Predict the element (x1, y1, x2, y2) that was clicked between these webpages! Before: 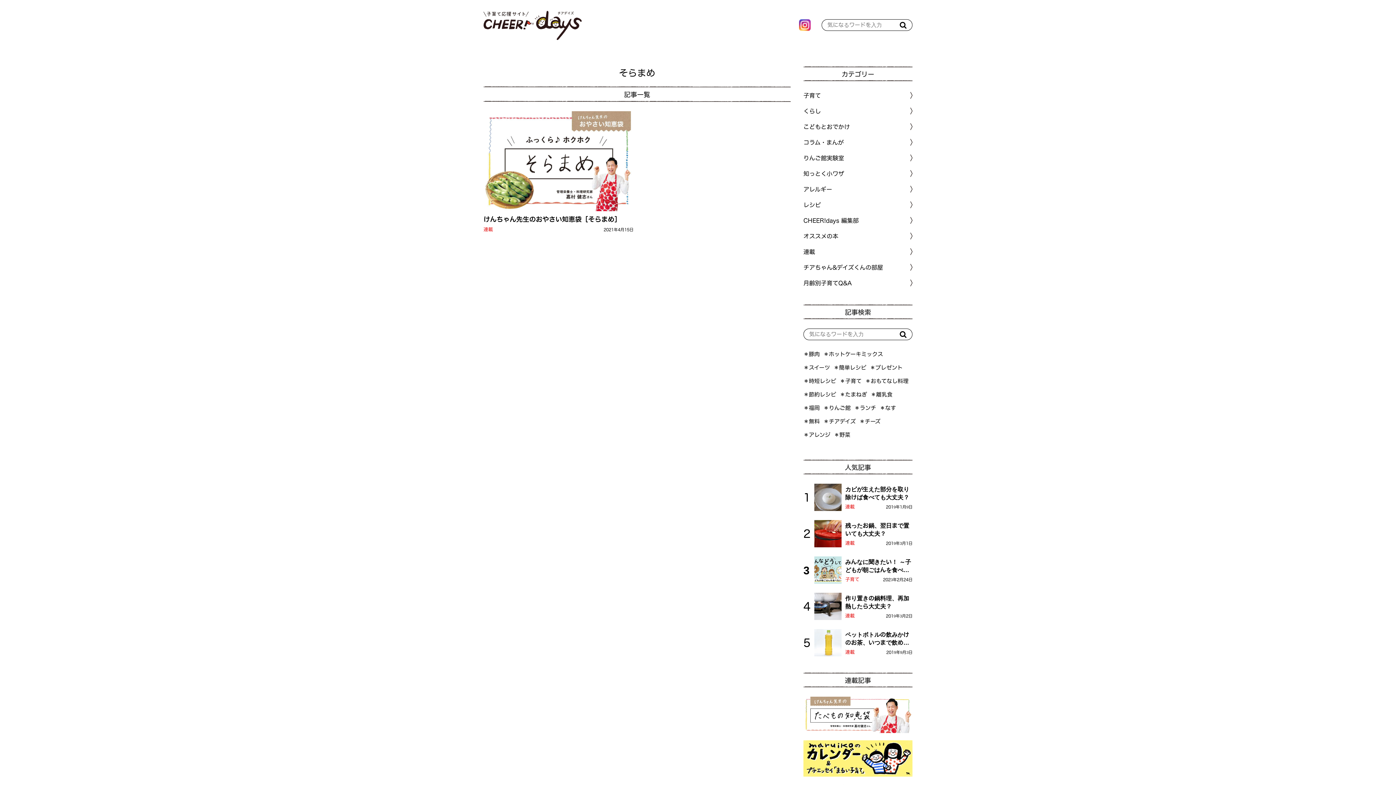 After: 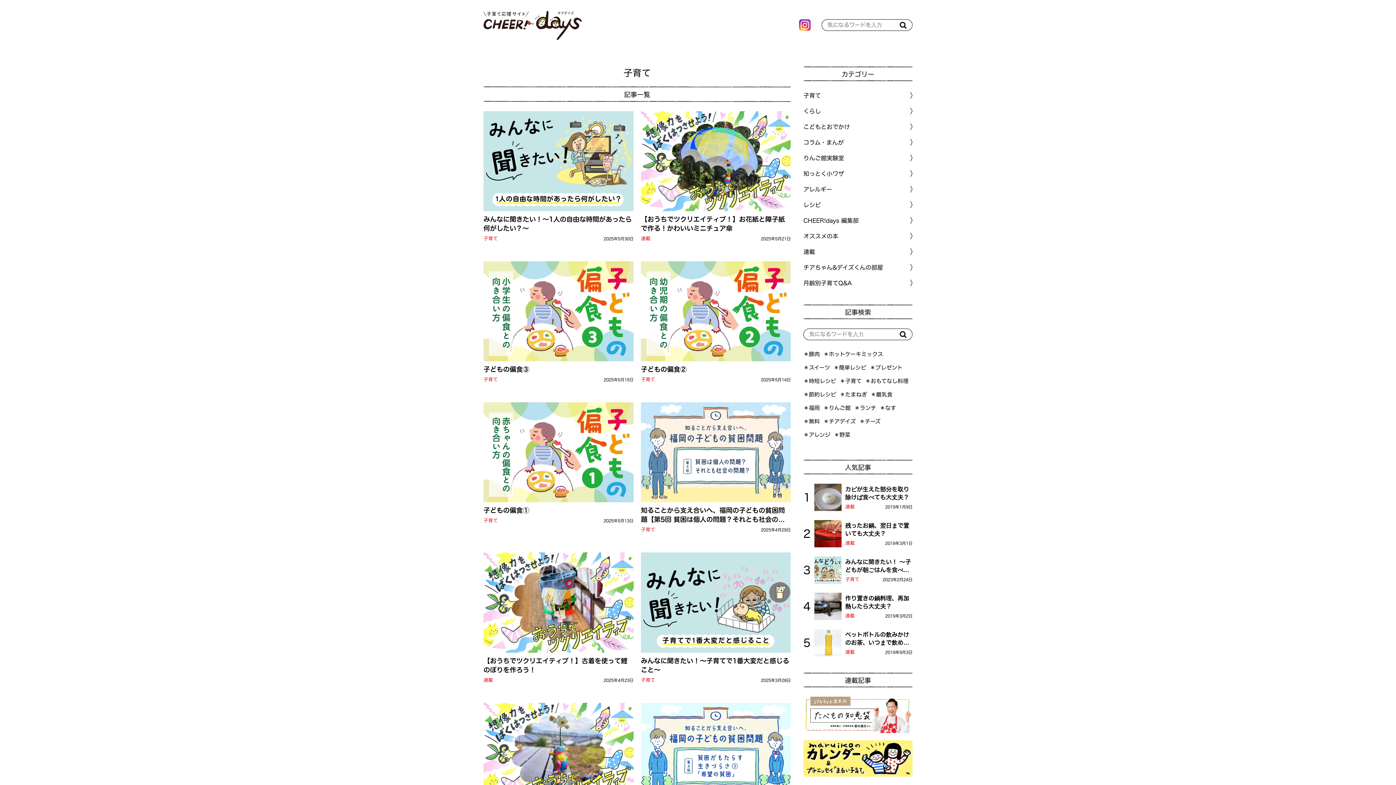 Action: bbox: (803, 90, 912, 100) label: 子育て